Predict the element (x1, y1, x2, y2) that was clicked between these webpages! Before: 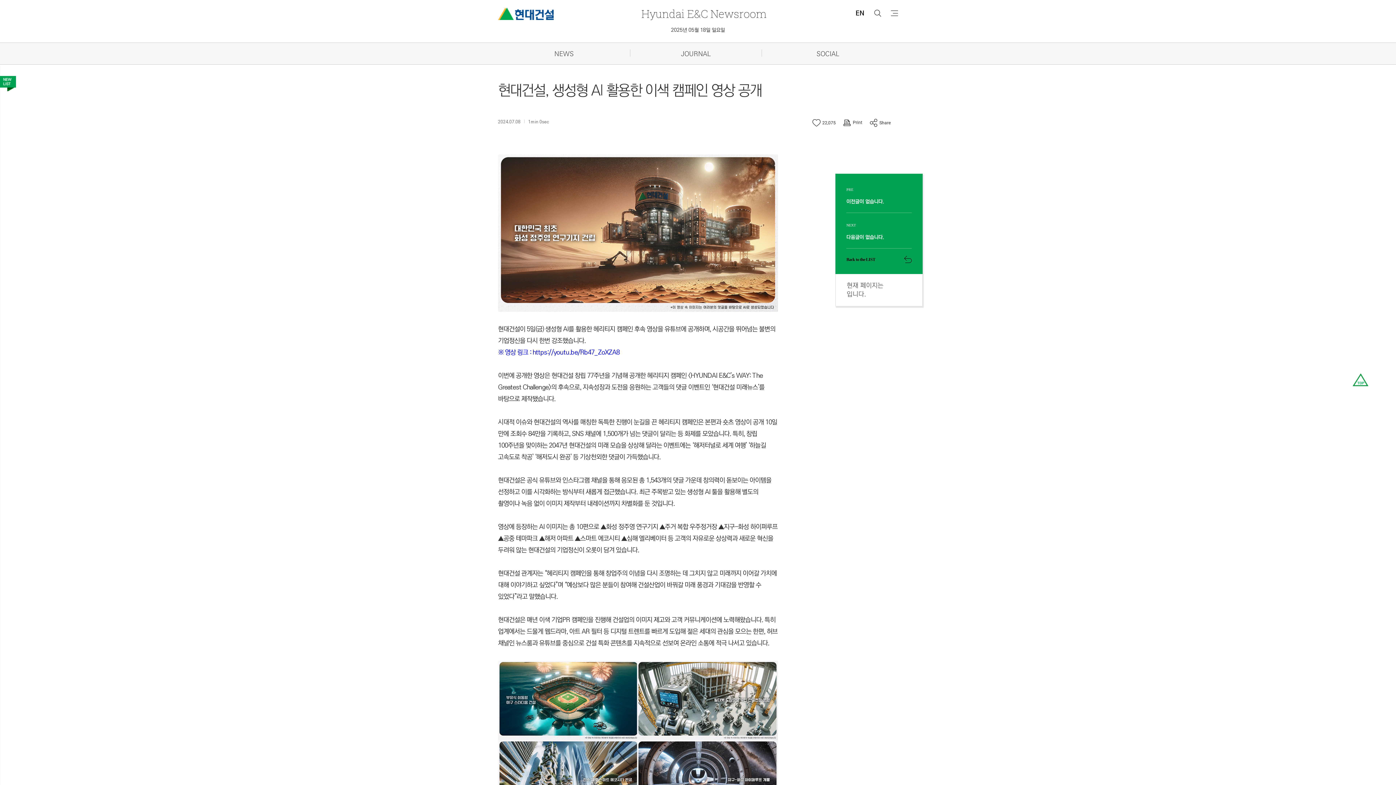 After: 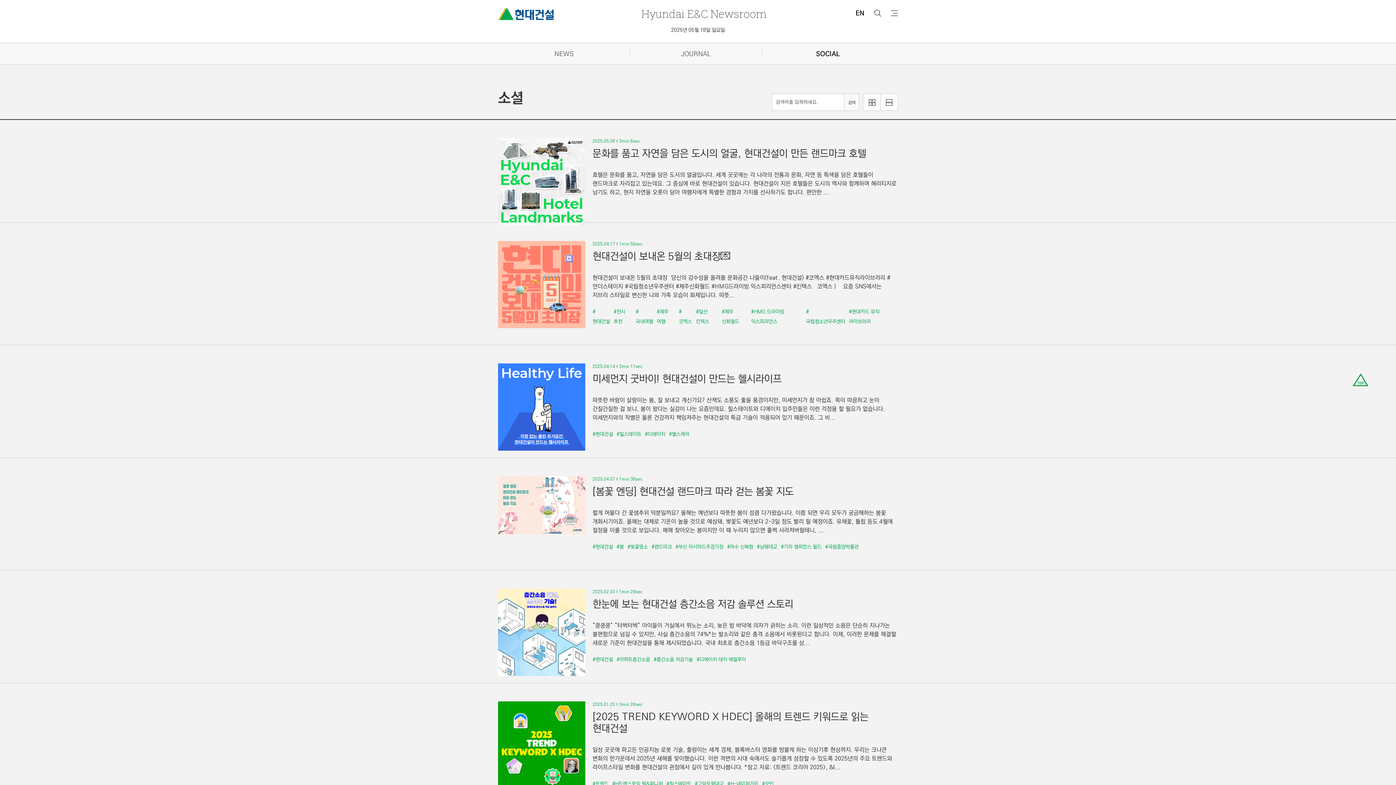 Action: bbox: (762, 49, 894, 59) label: SOCIAL